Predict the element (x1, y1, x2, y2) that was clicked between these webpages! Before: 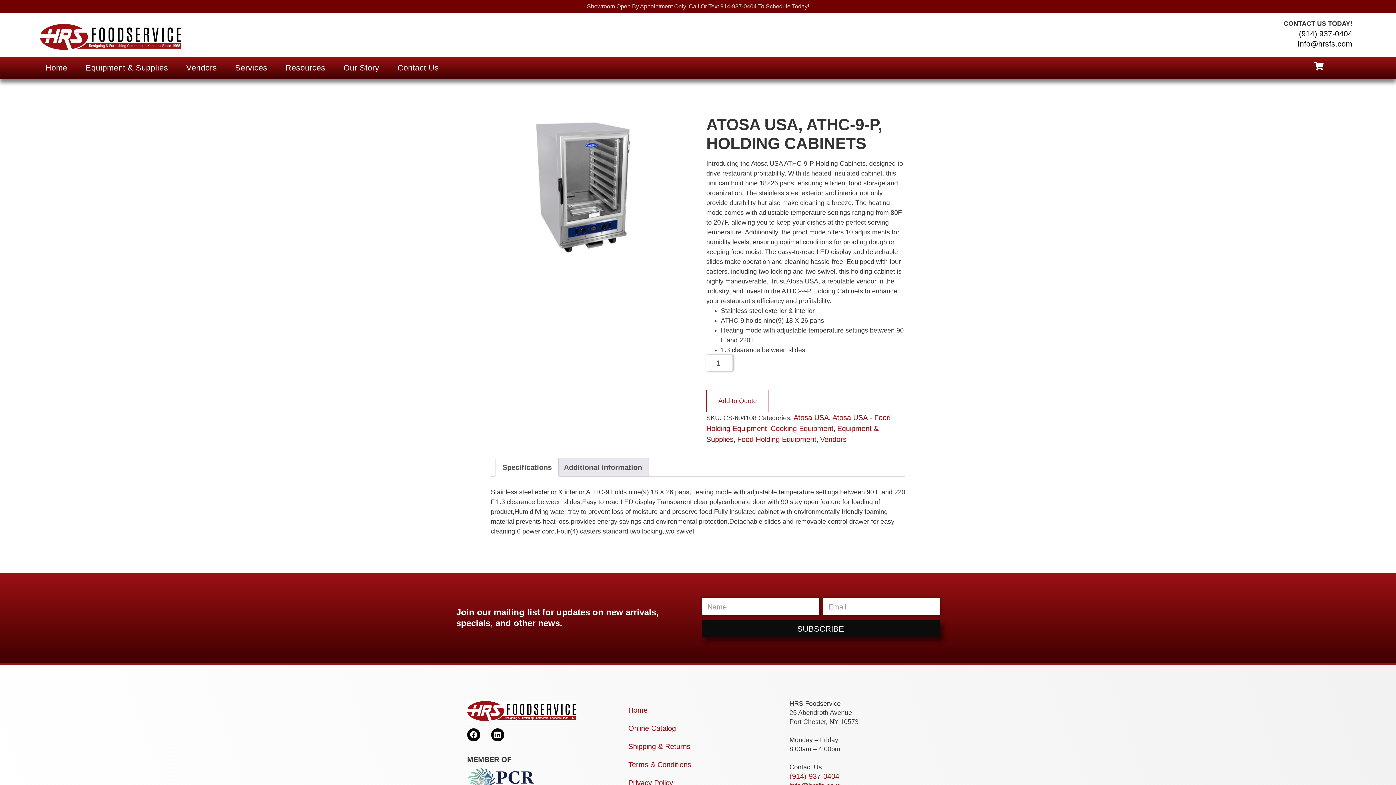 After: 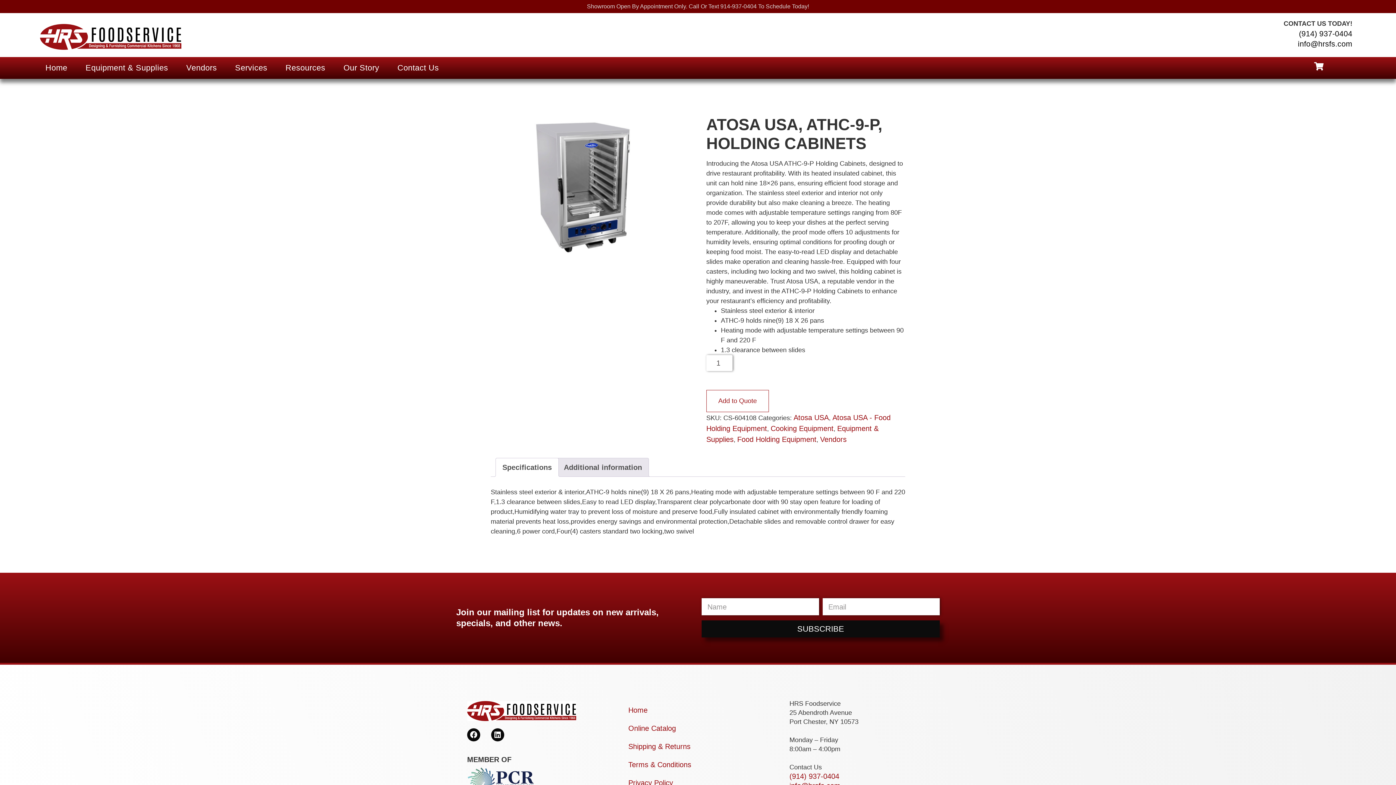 Action: label: info@hrsfs.com bbox: (1298, 39, 1352, 48)